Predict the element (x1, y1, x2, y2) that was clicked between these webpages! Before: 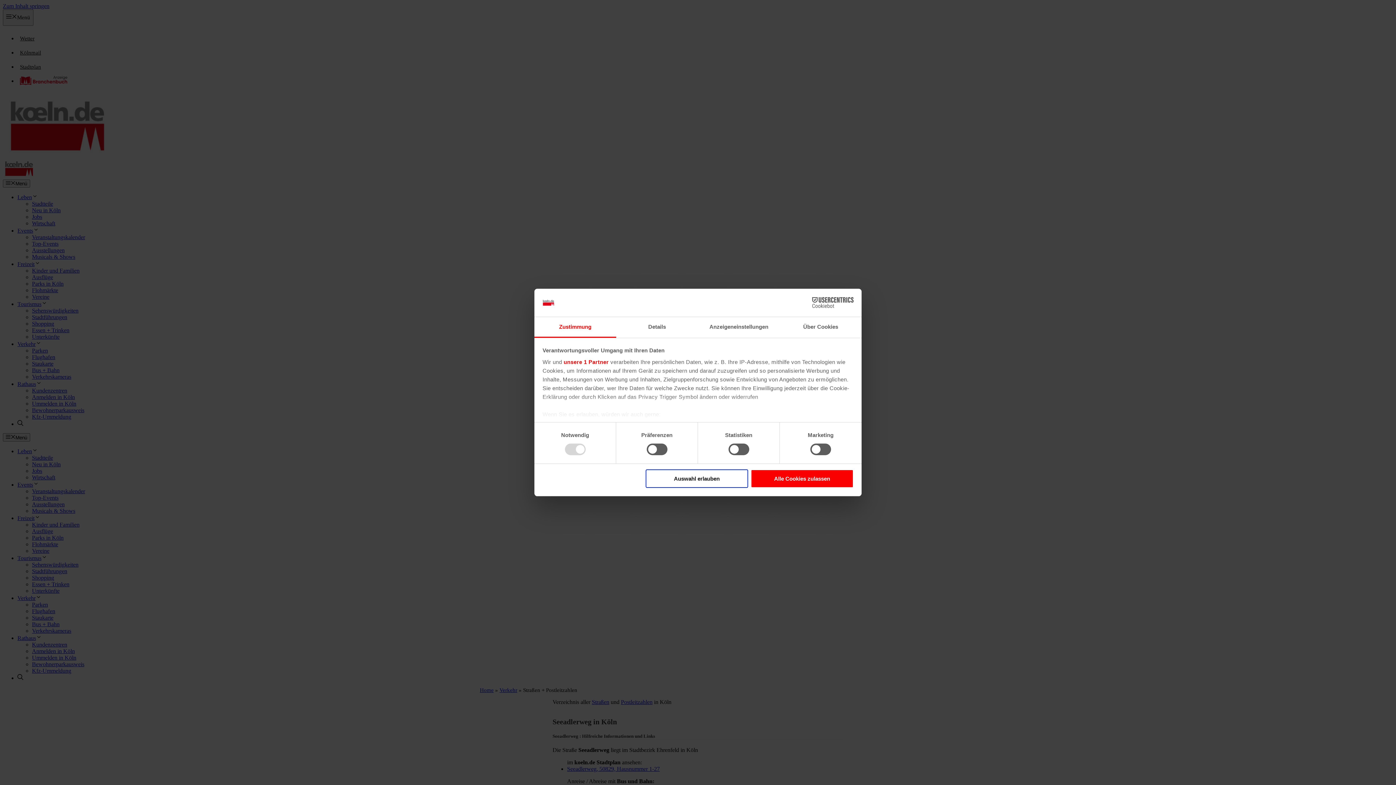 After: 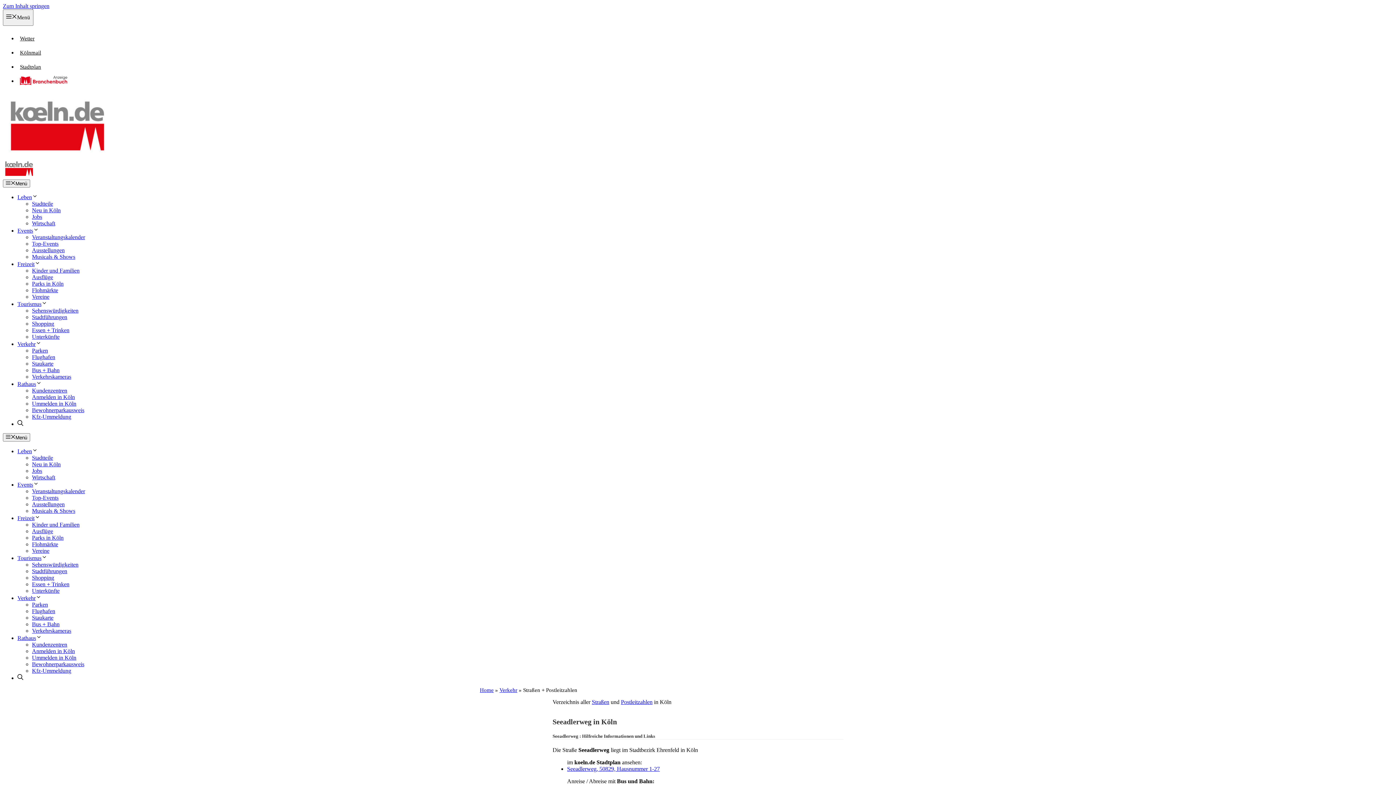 Action: label: Alle Cookies zulassen bbox: (751, 469, 853, 488)